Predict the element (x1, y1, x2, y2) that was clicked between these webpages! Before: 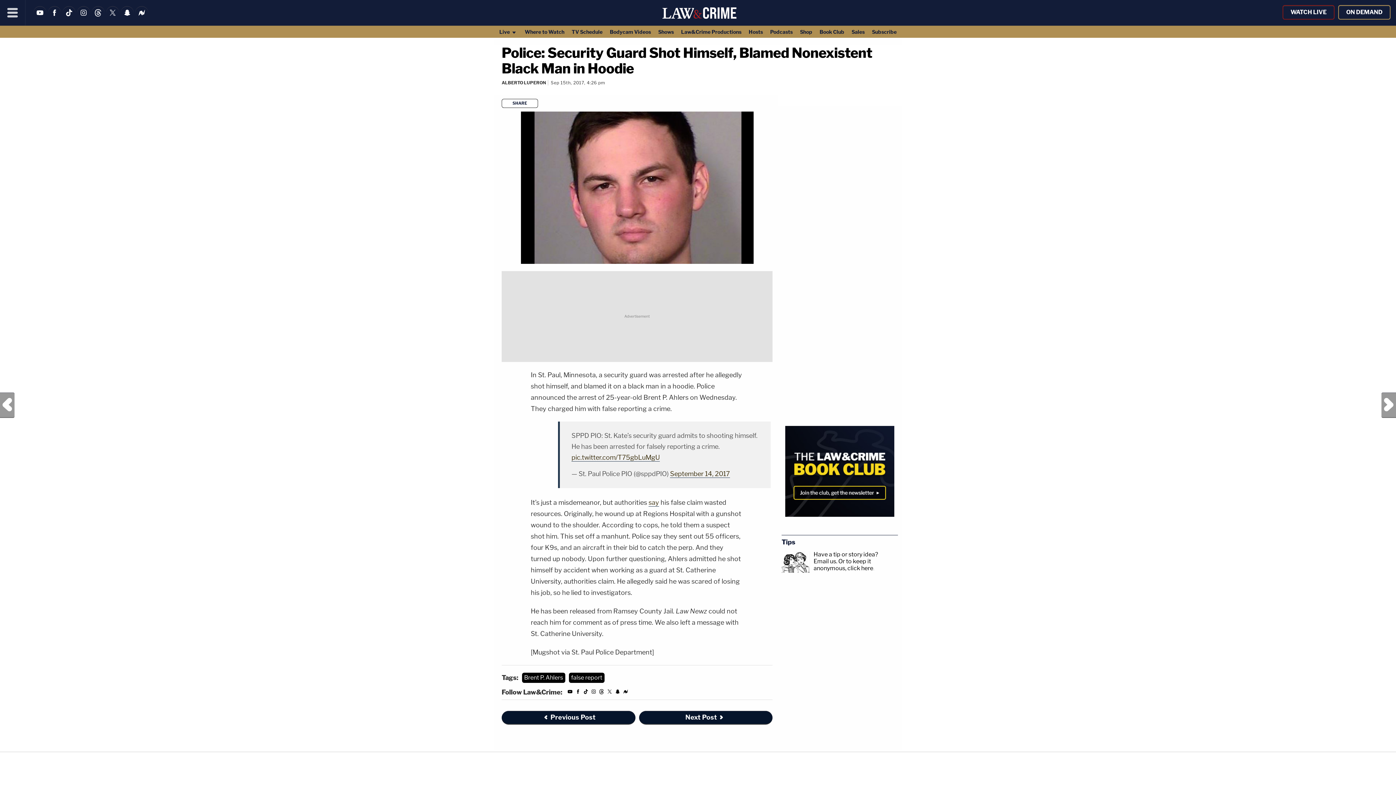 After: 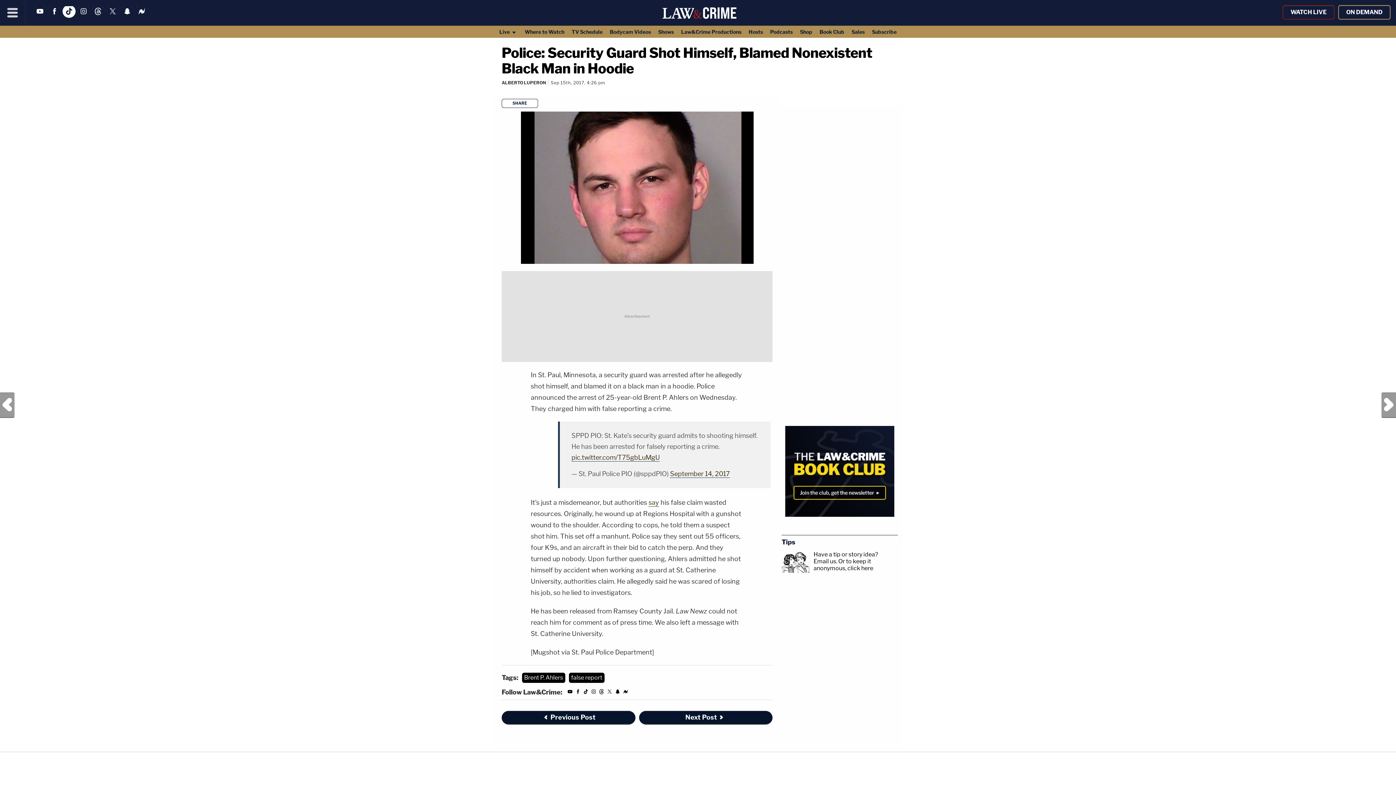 Action: bbox: (62, 13, 75, 20)